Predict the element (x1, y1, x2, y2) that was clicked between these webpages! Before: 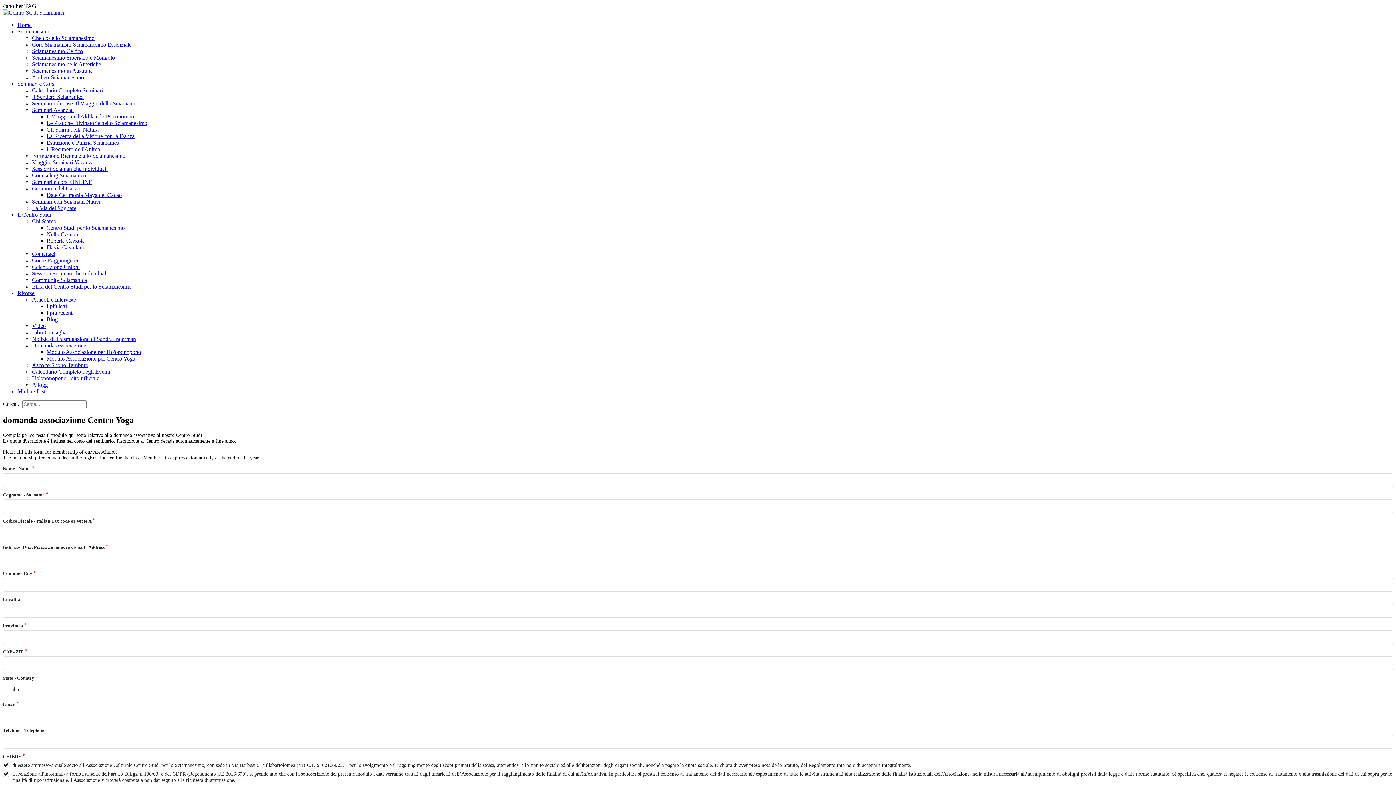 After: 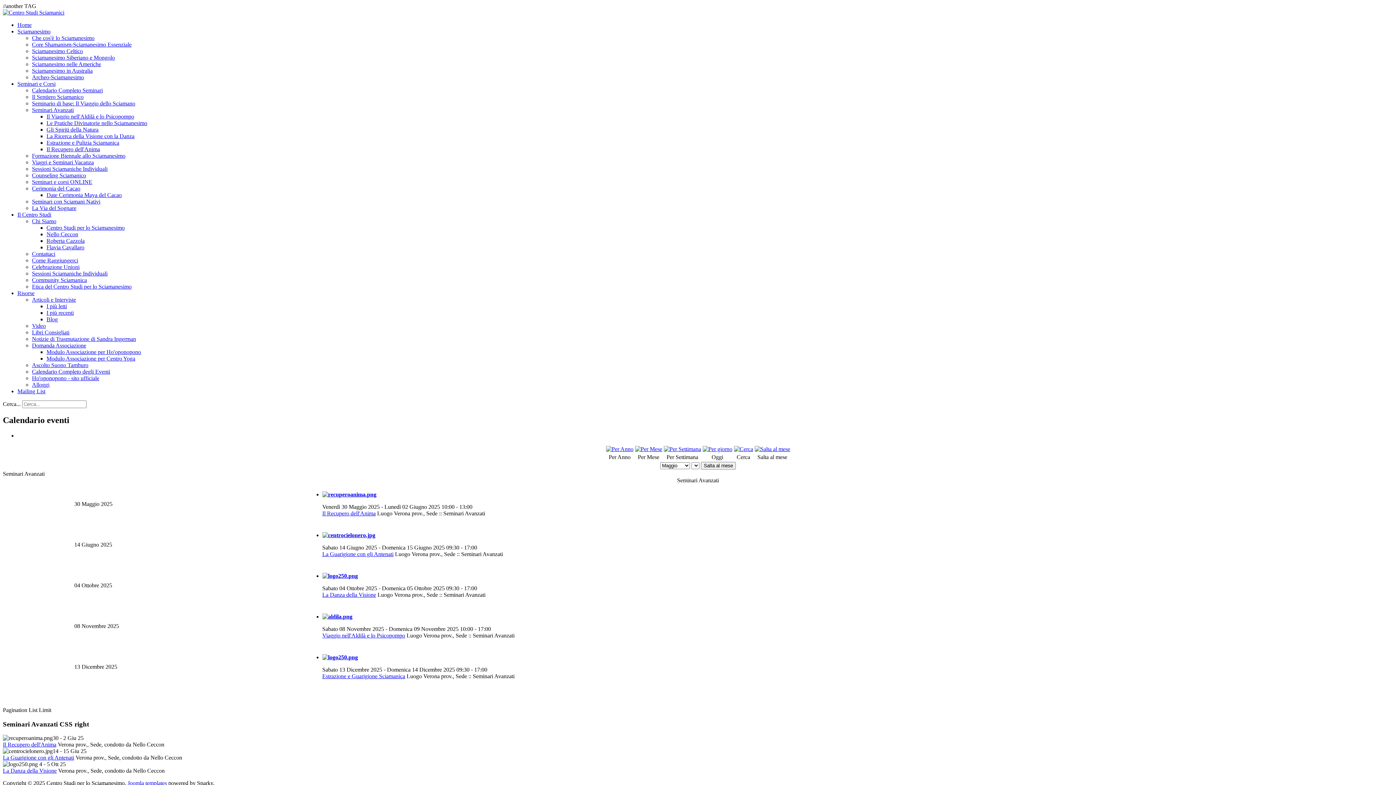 Action: bbox: (32, 106, 73, 113) label: Seminari Avanzati